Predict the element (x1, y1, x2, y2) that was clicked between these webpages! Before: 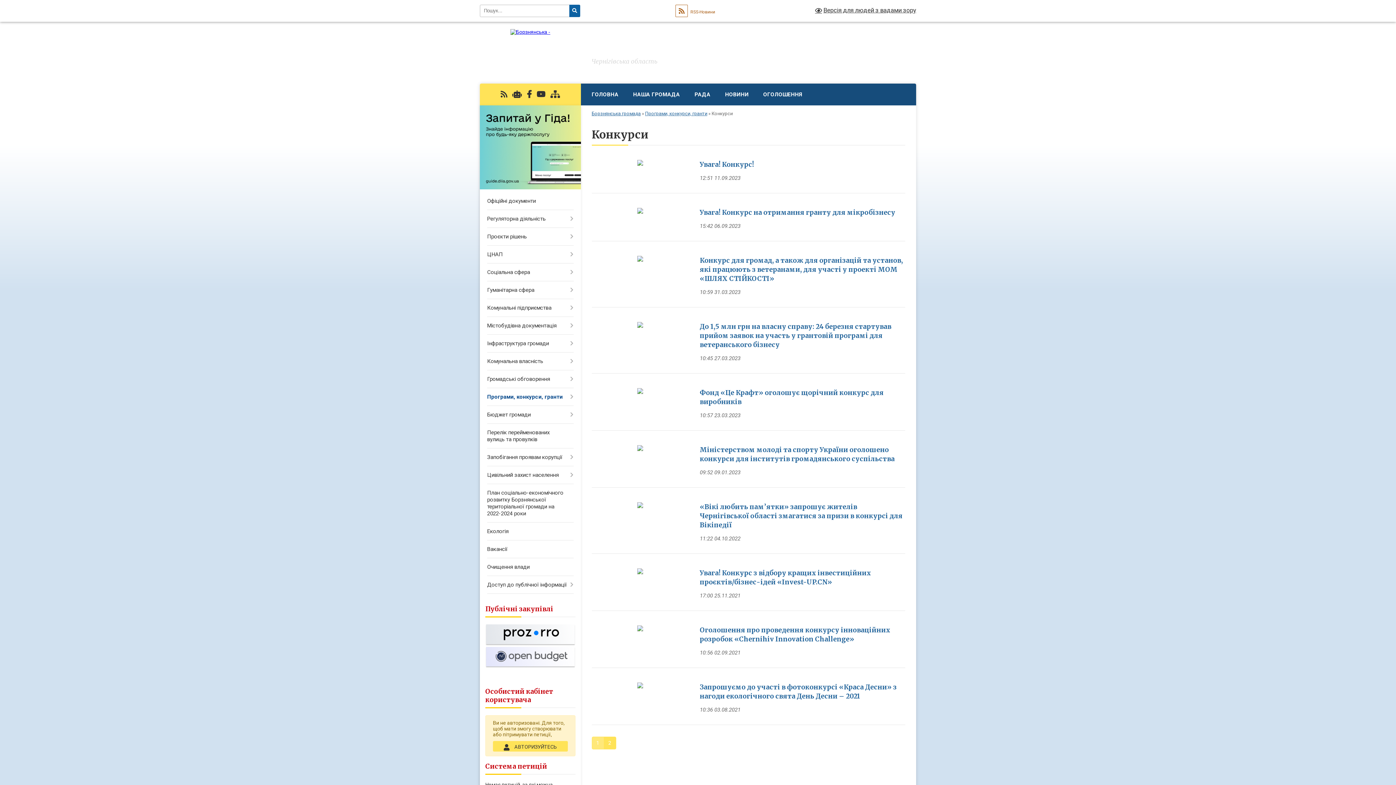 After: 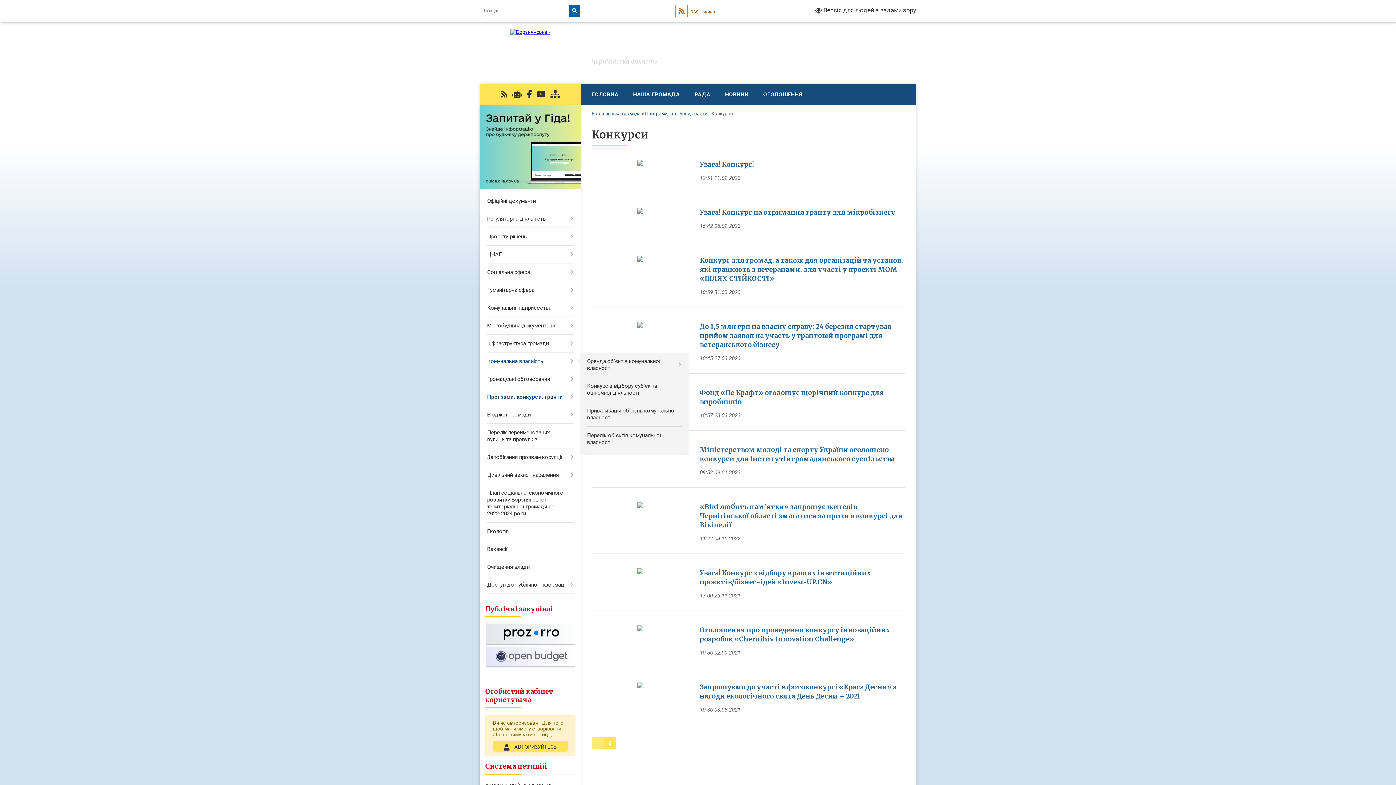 Action: bbox: (480, 352, 580, 370) label: Комунальна власність